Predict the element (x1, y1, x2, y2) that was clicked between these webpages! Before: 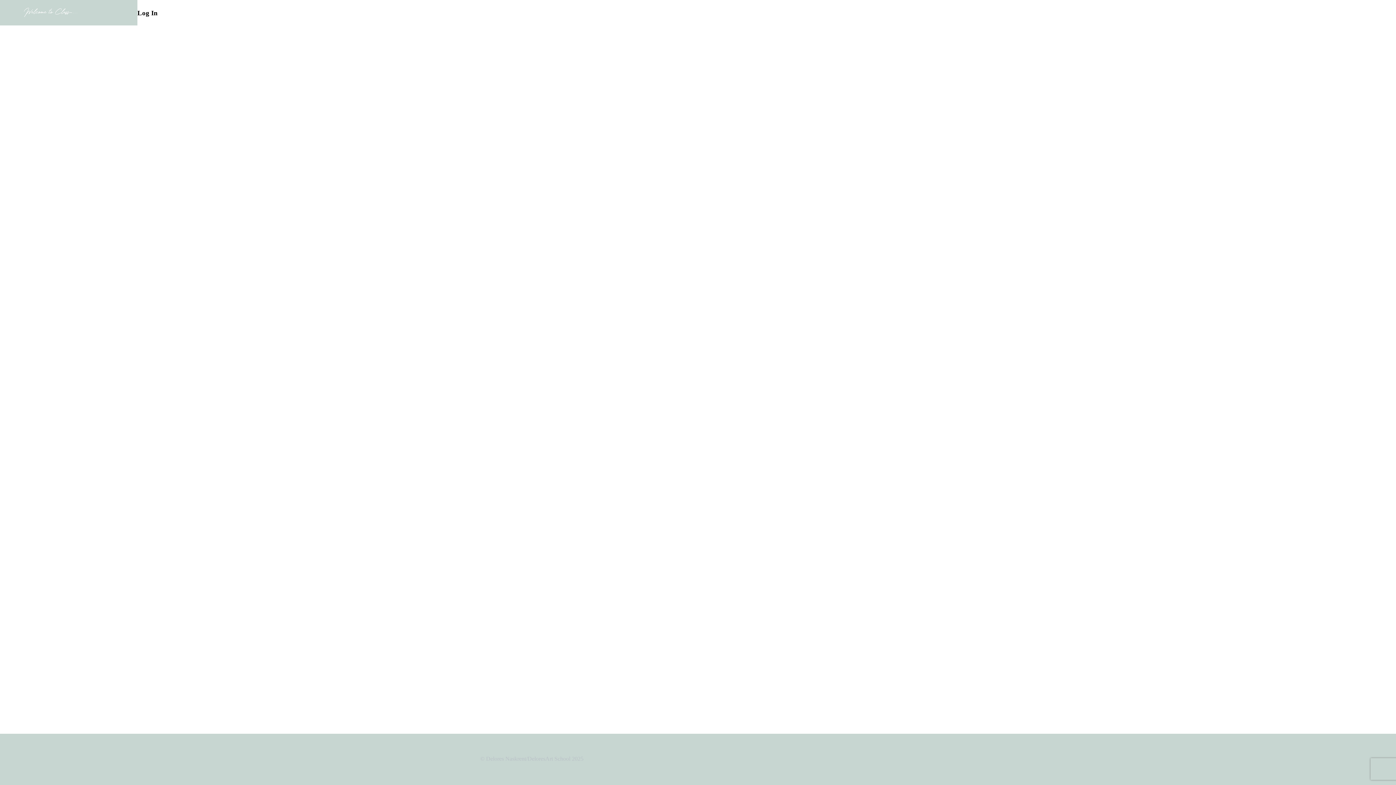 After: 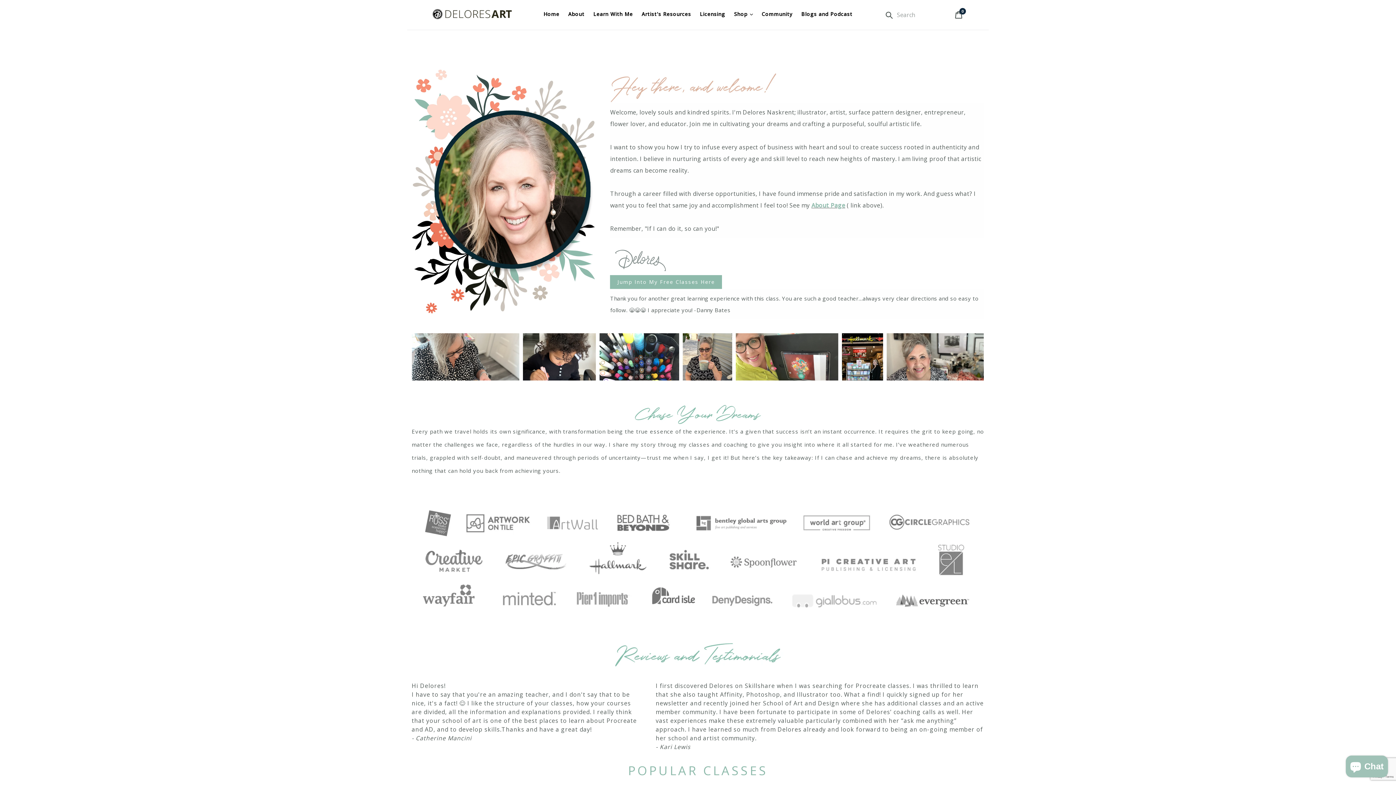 Action: bbox: (23, 7, 114, 18)